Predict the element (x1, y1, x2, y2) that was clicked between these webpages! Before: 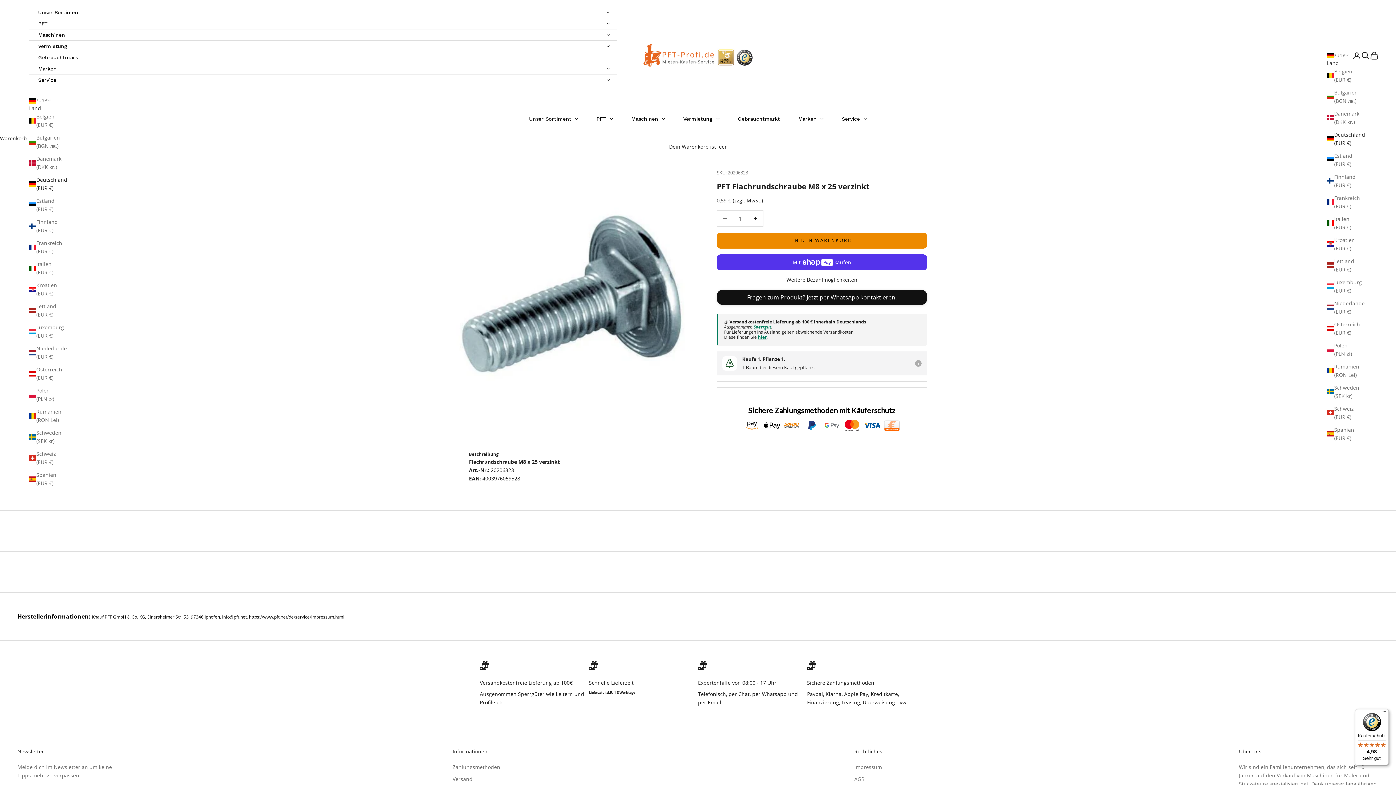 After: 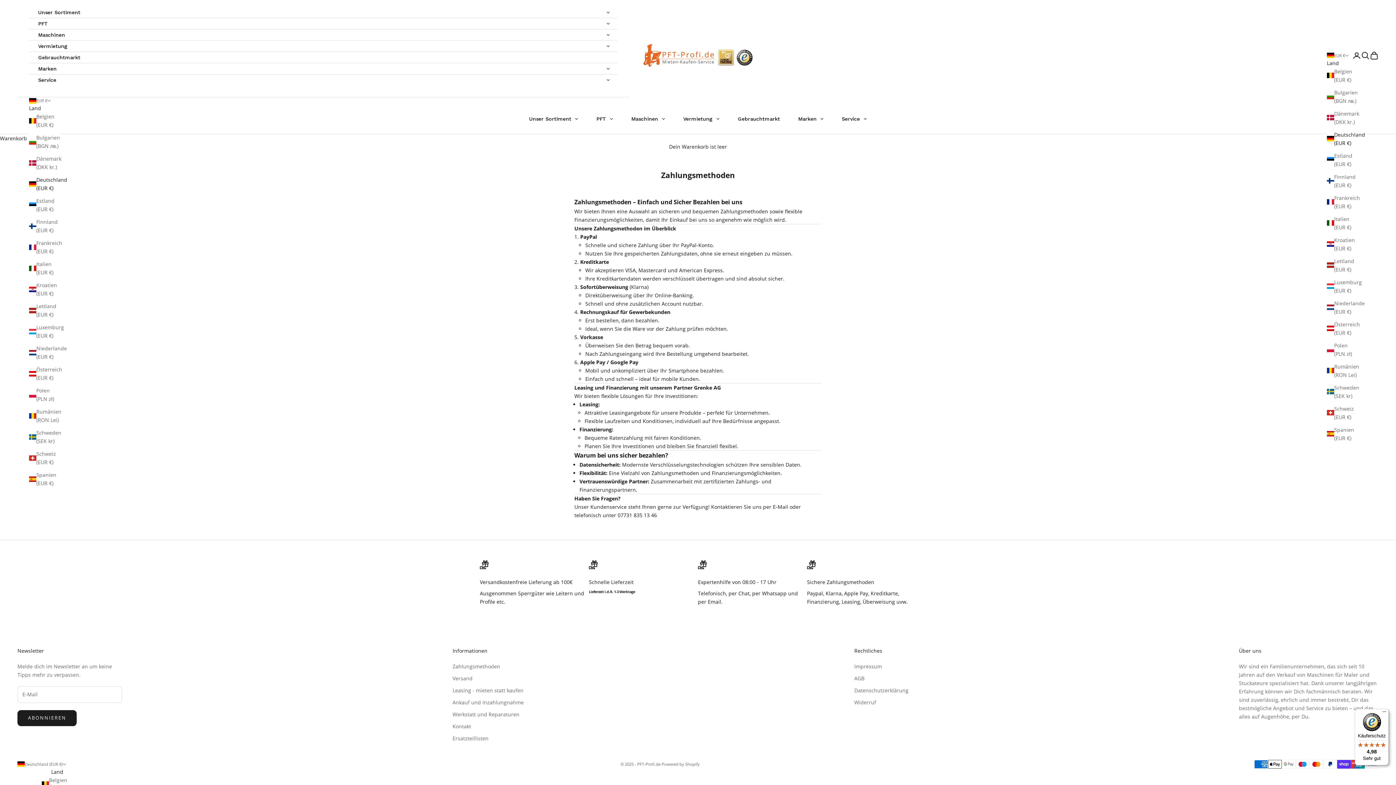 Action: bbox: (452, 764, 500, 771) label: Zahlungsmethoden